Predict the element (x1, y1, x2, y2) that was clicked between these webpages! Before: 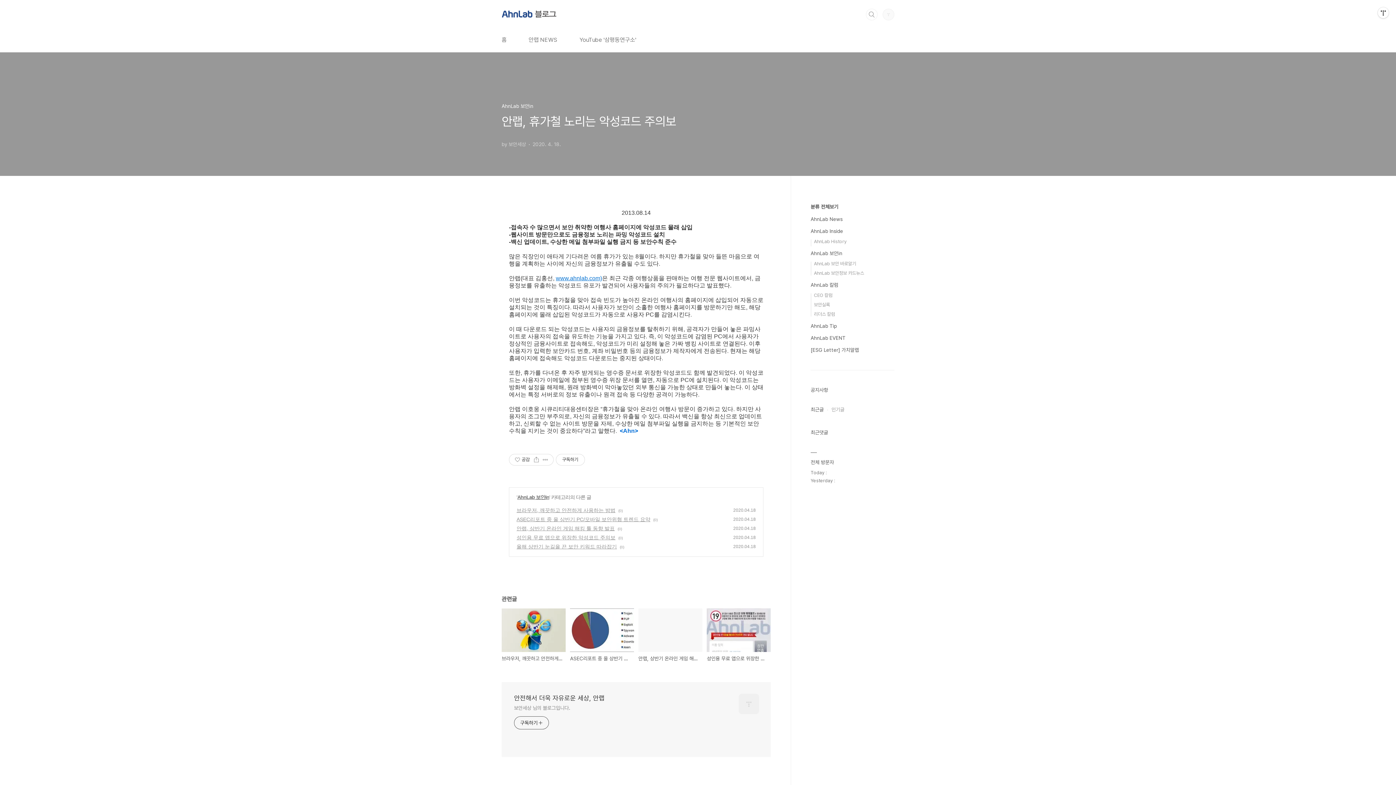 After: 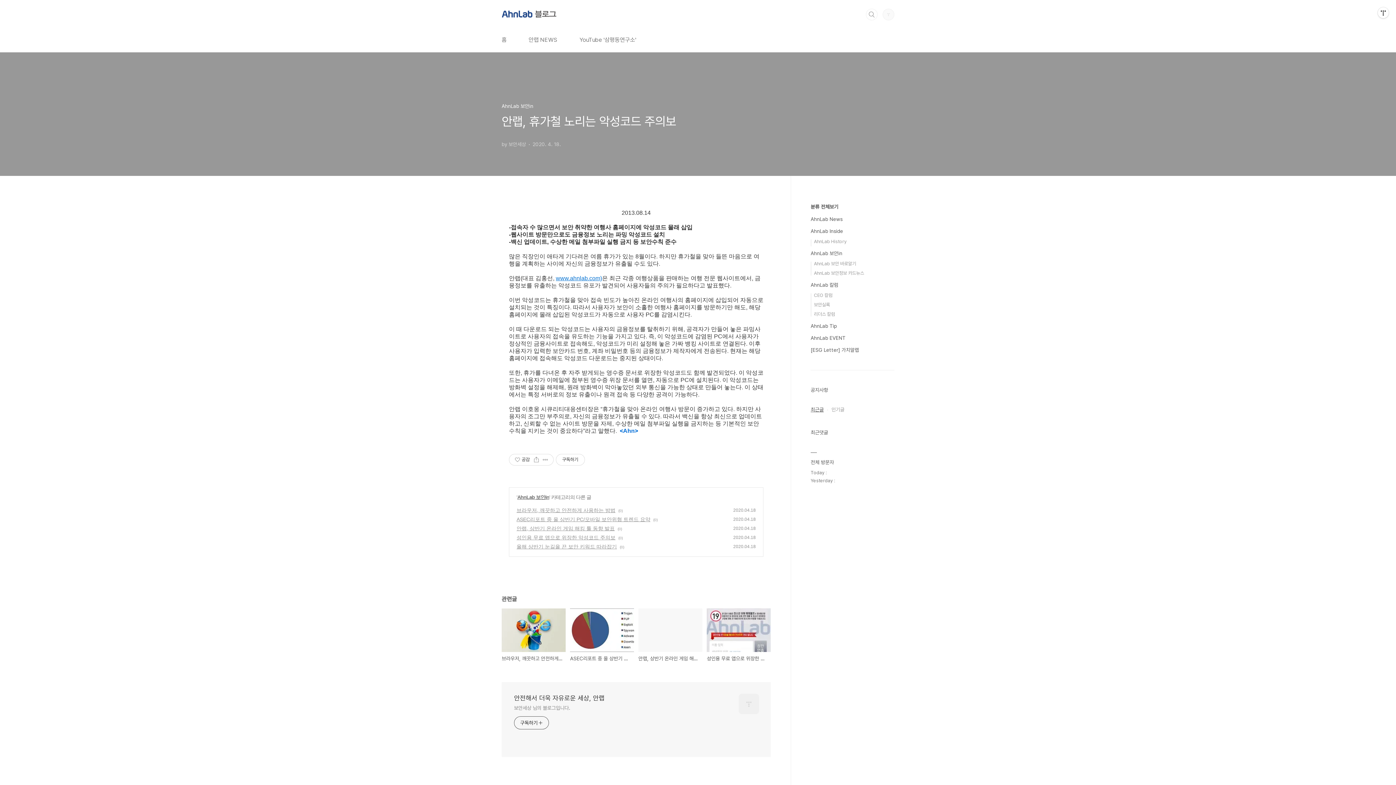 Action: label: 최근글 bbox: (810, 406, 824, 412)